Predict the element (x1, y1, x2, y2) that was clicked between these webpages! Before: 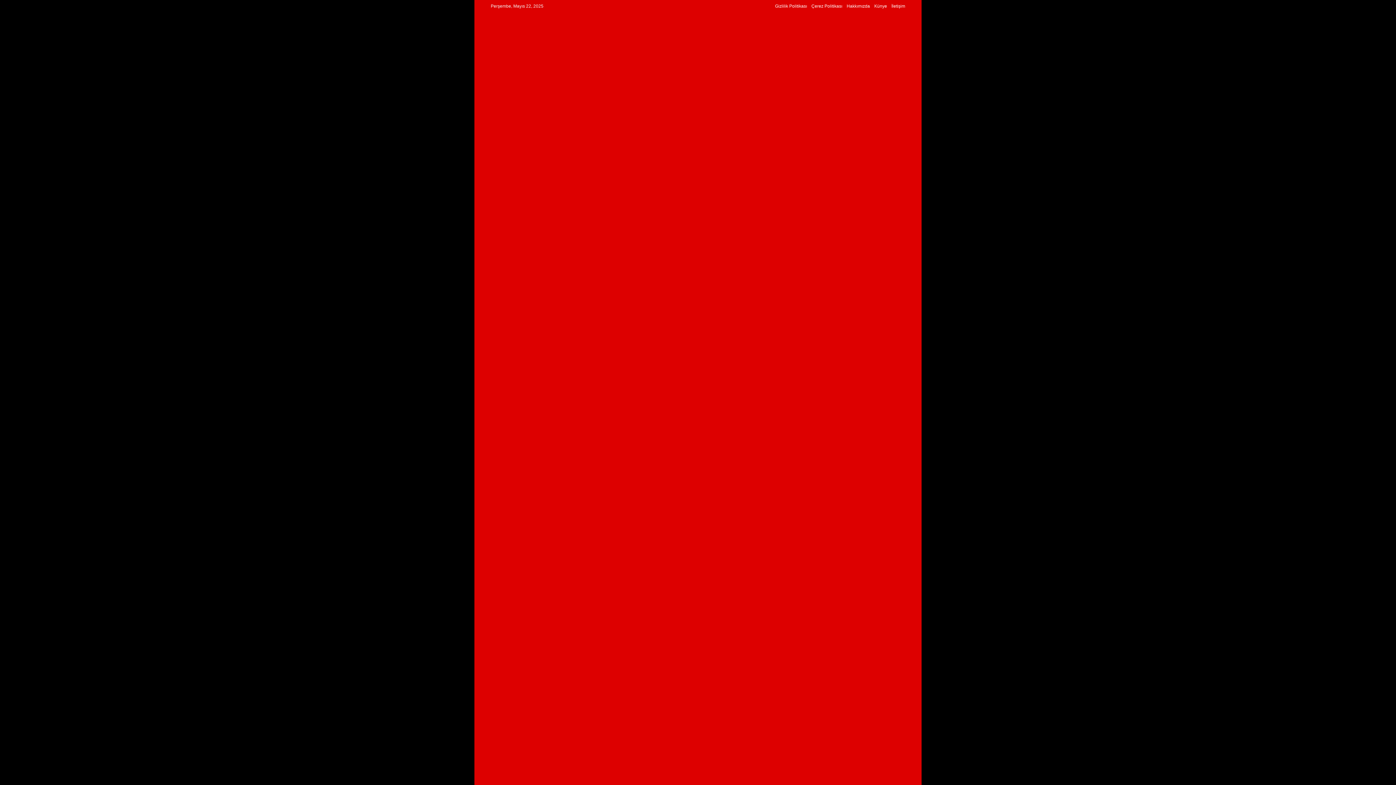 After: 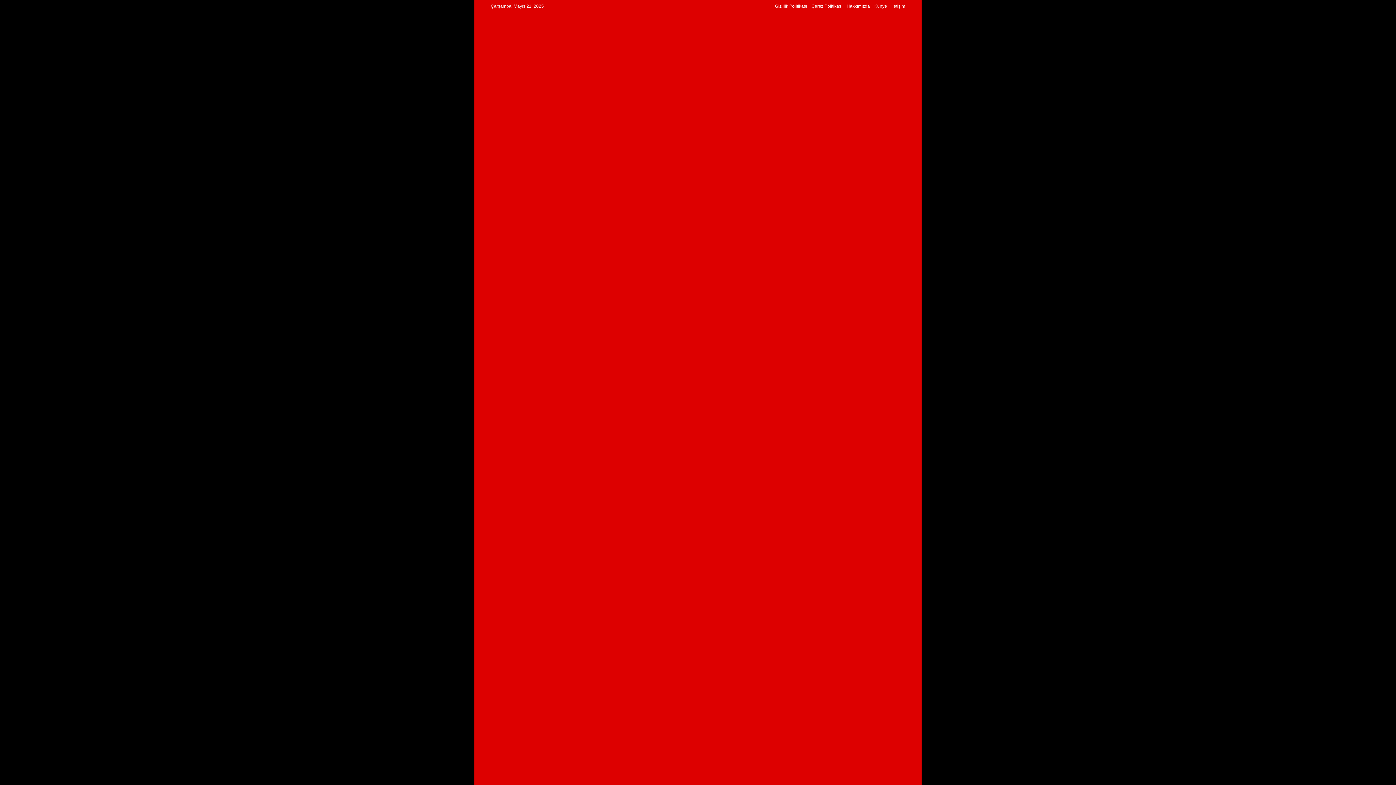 Action: bbox: (775, 0, 807, 12) label: Gizlilik Politikası